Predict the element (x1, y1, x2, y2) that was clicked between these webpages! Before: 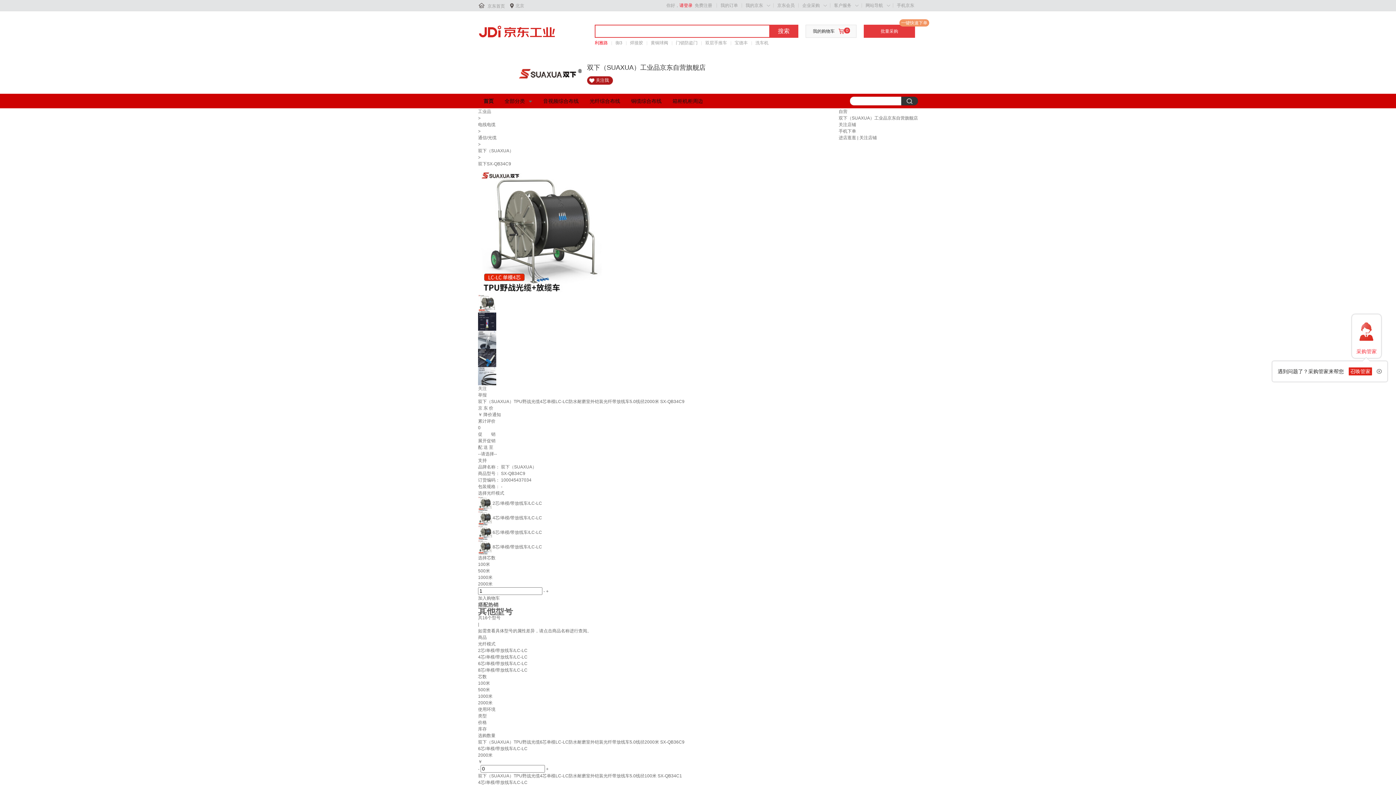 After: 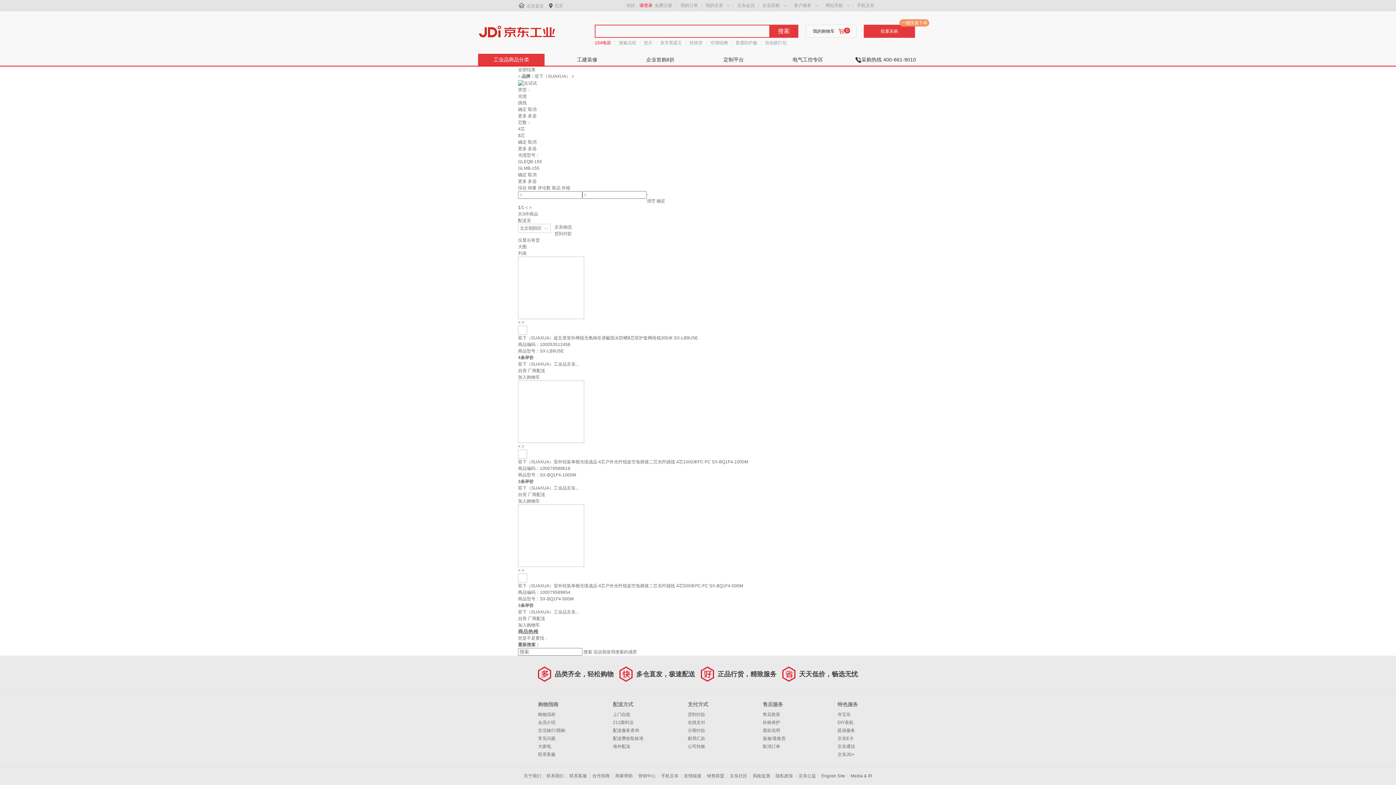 Action: label: 双下（SUAXUA） bbox: (478, 148, 513, 153)